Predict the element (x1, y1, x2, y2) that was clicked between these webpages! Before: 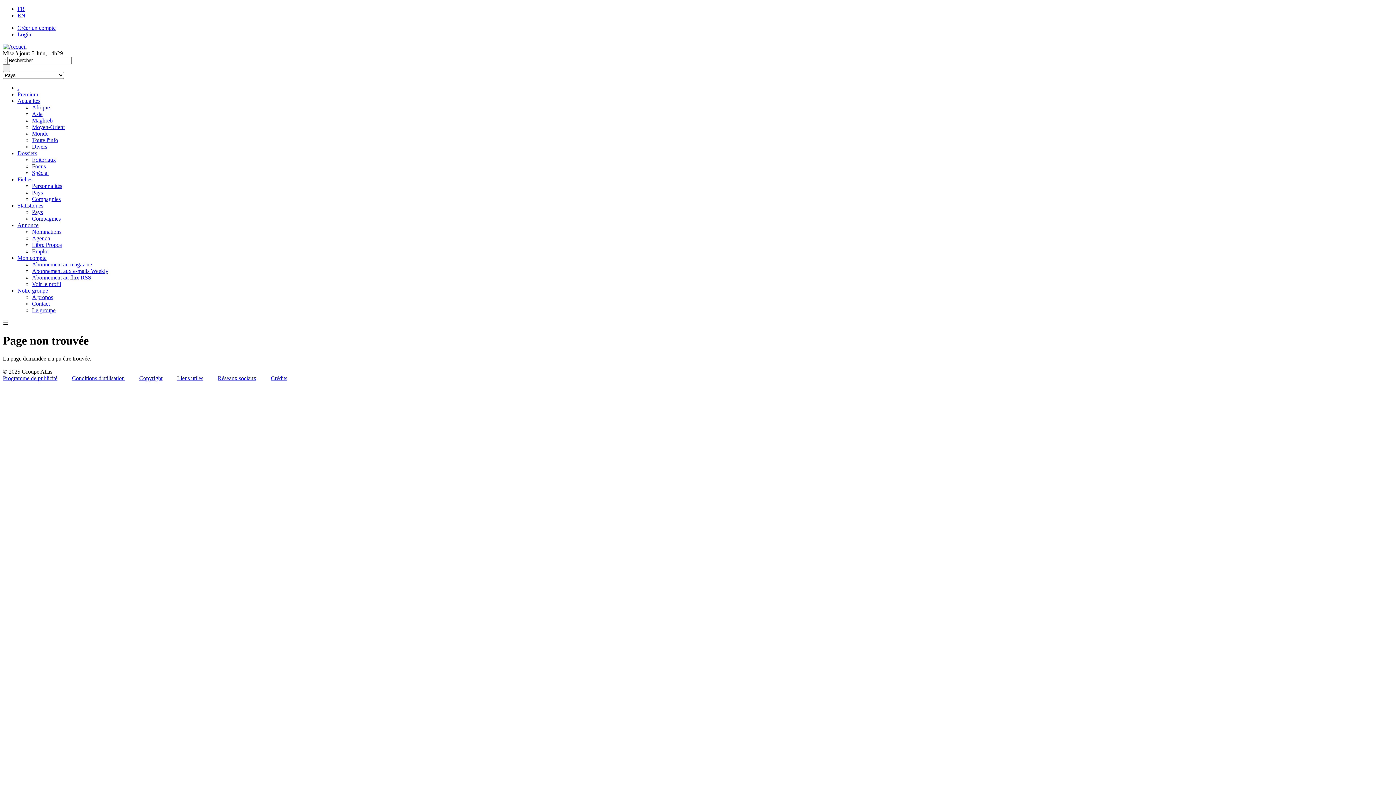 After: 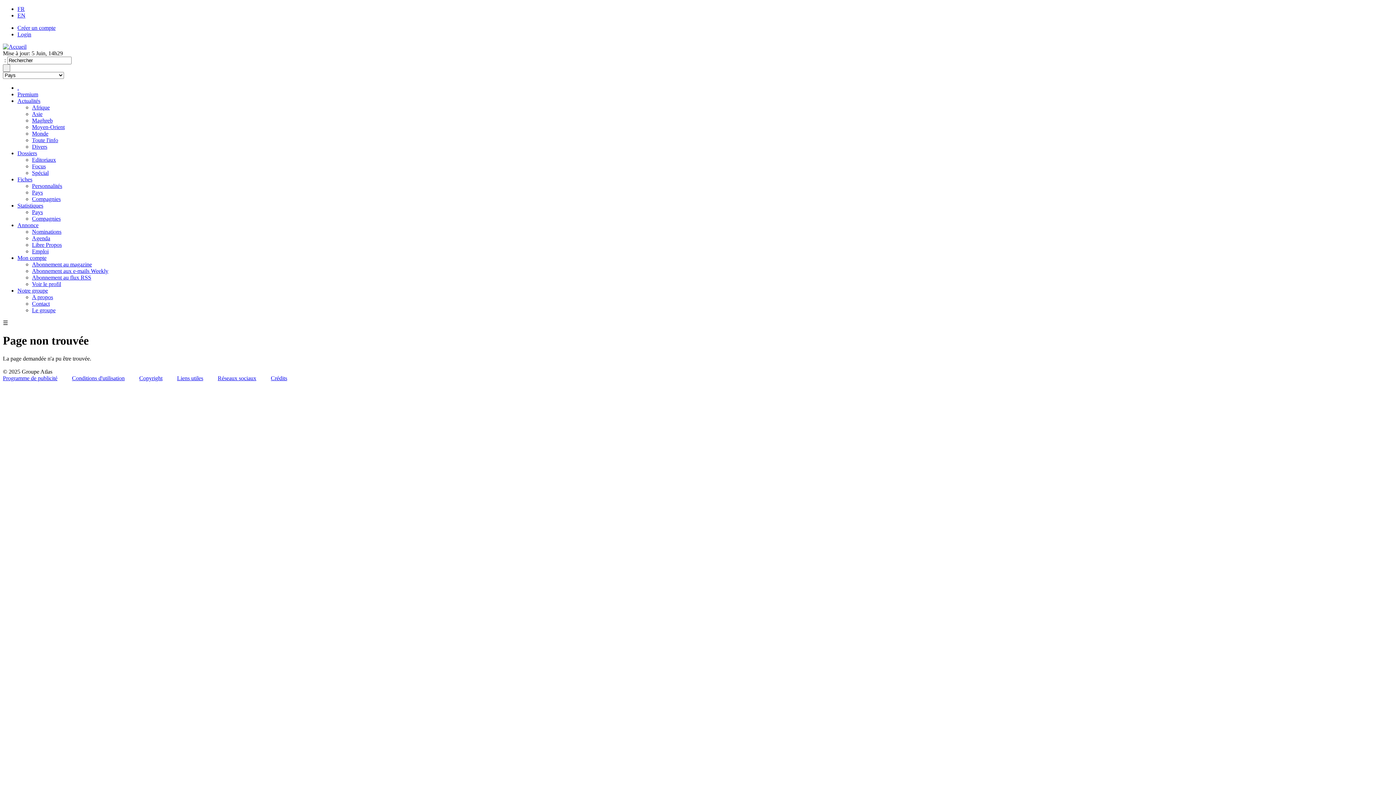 Action: bbox: (2, 375, 57, 381) label: Programme de publicité